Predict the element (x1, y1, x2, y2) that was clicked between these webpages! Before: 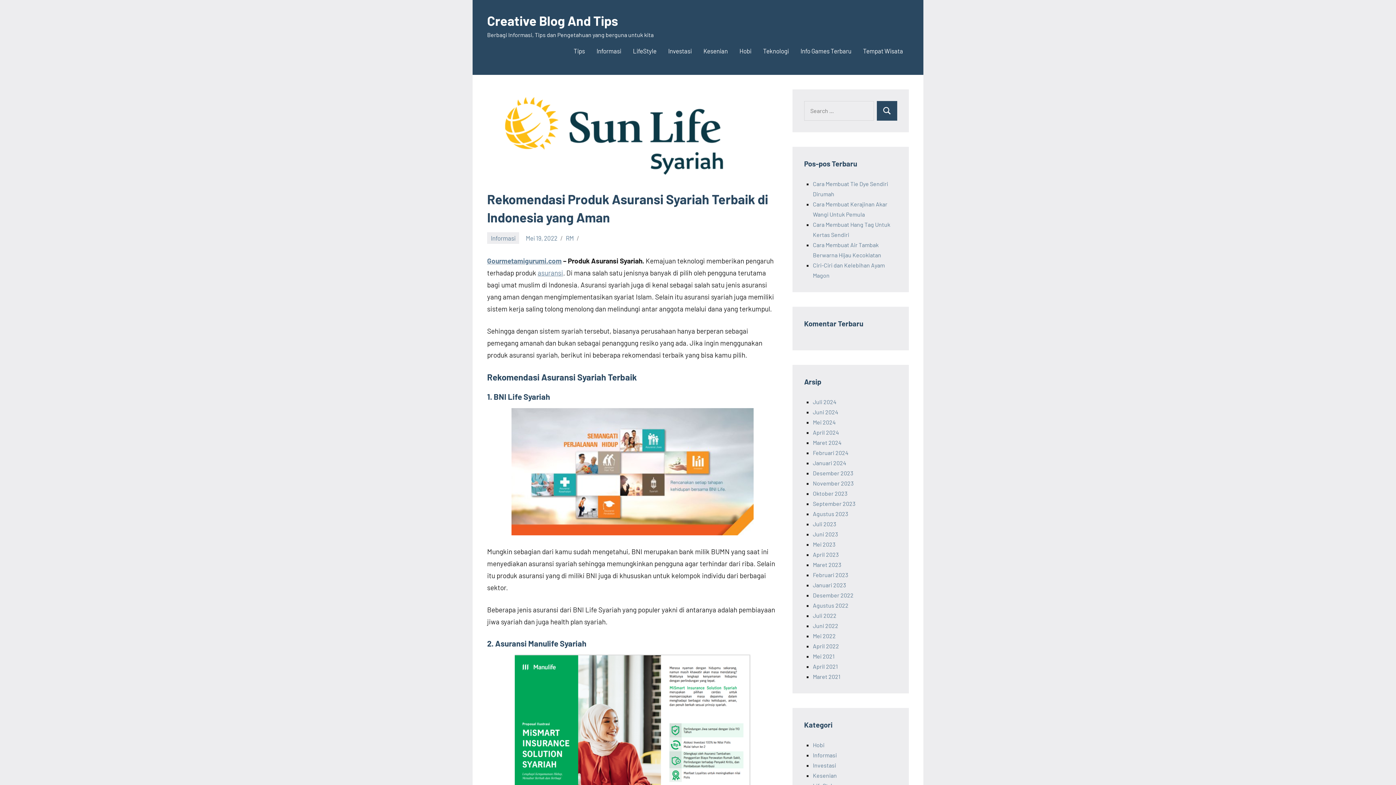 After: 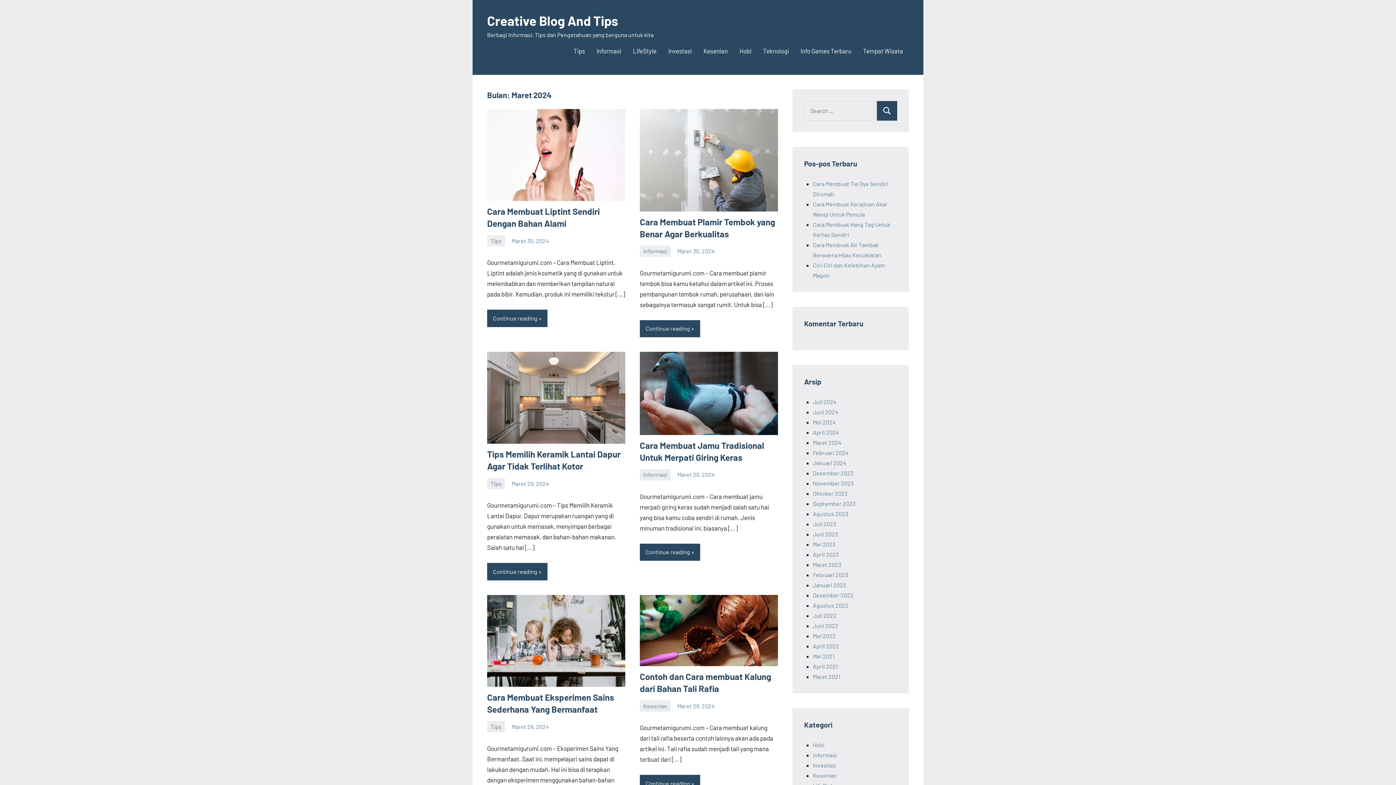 Action: bbox: (813, 439, 841, 446) label: Maret 2024